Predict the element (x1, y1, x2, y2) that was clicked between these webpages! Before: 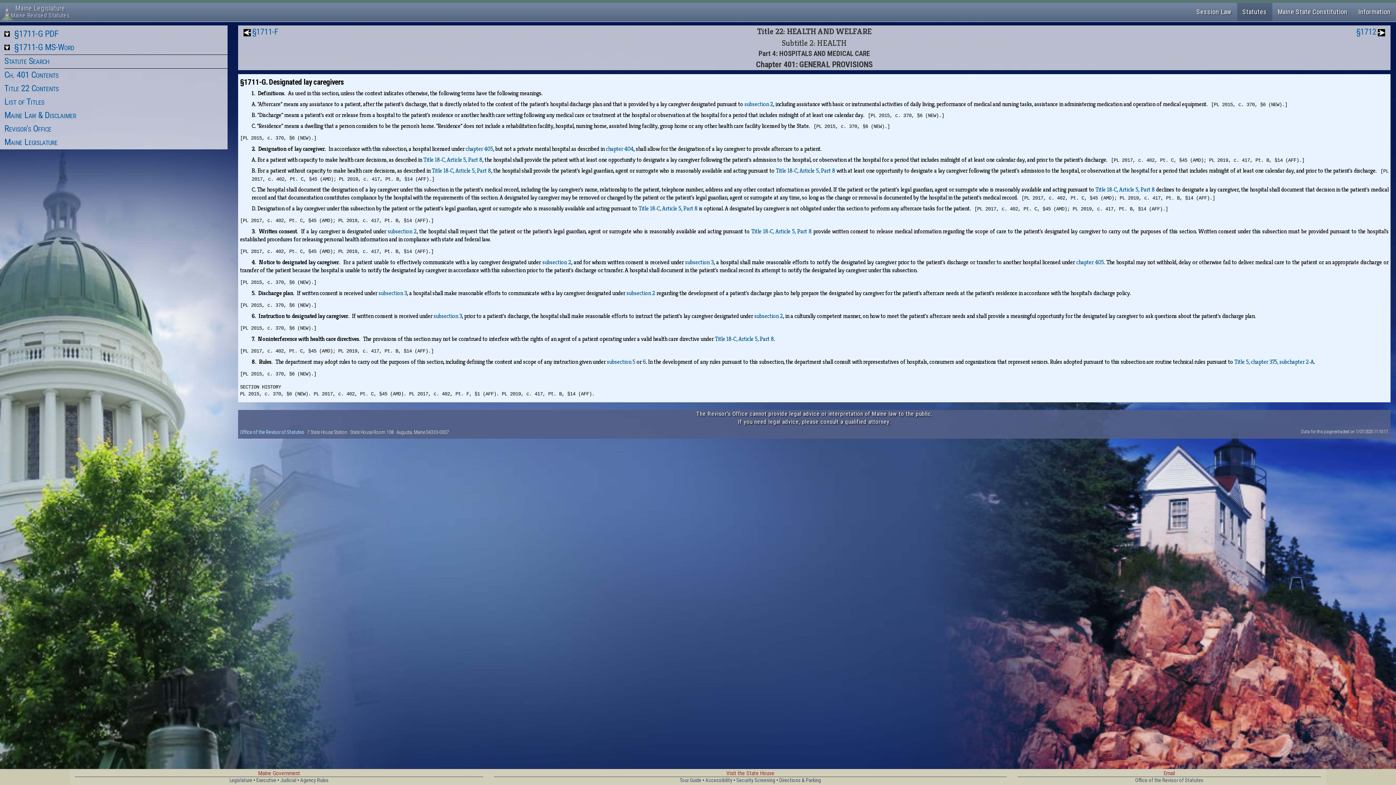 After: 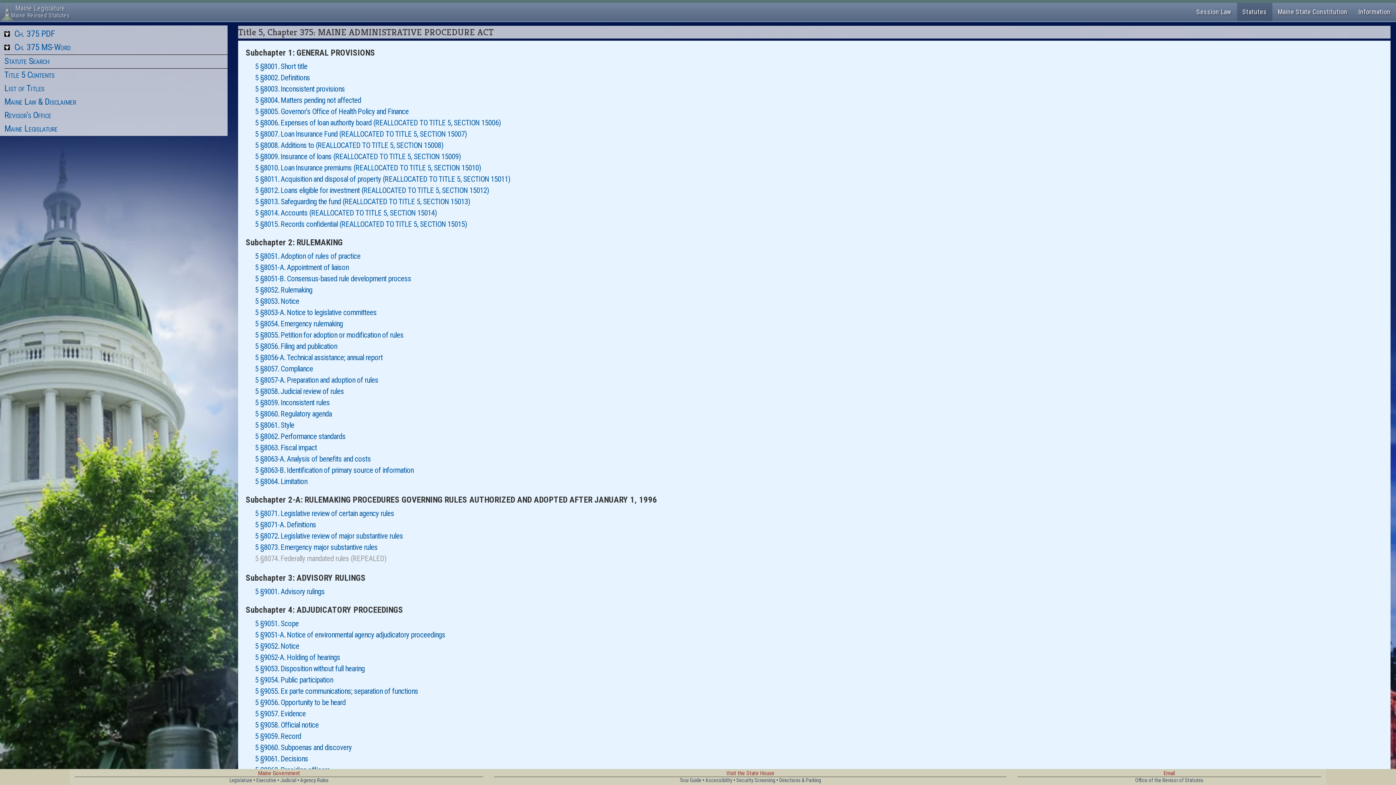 Action: bbox: (1234, 358, 1314, 365) label: Title 5, chapter 375, subchapter 2‑A